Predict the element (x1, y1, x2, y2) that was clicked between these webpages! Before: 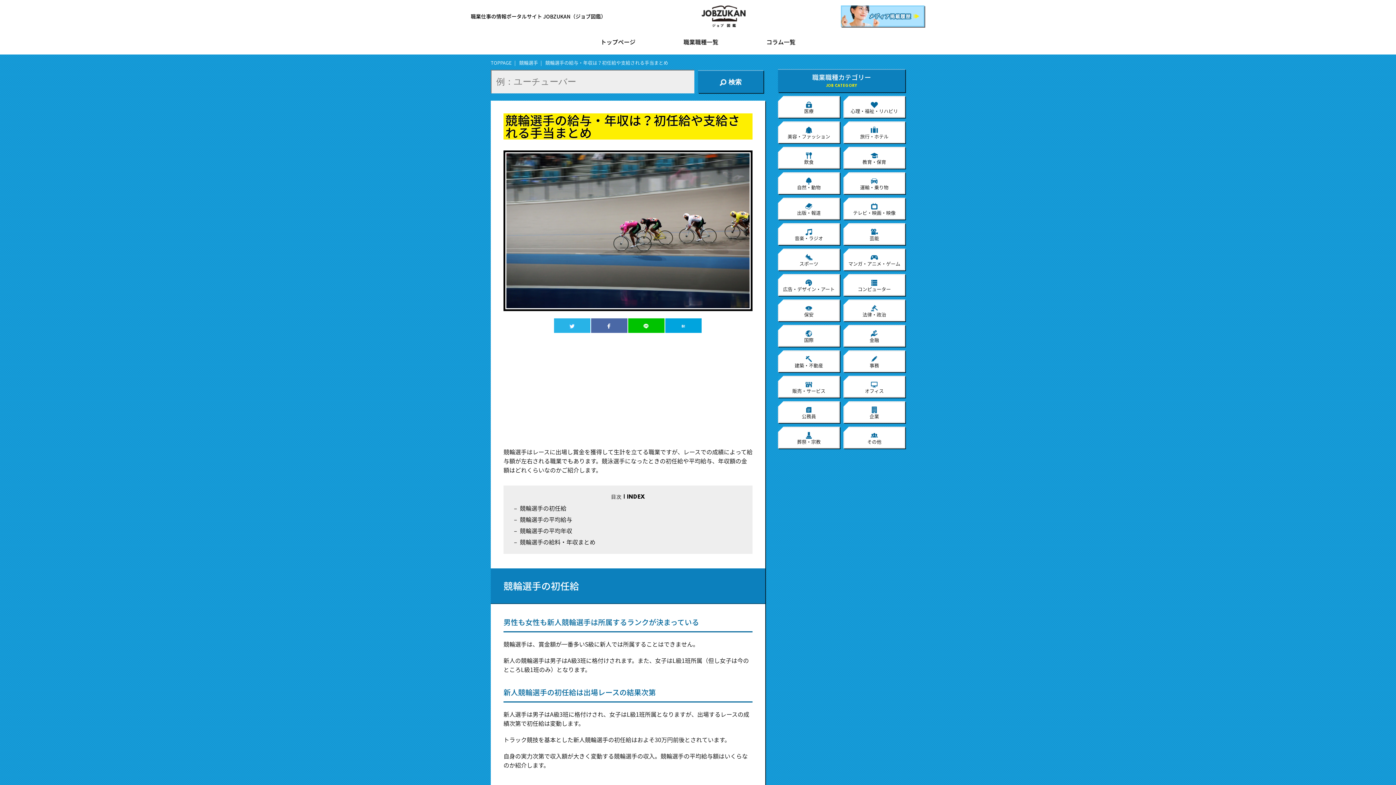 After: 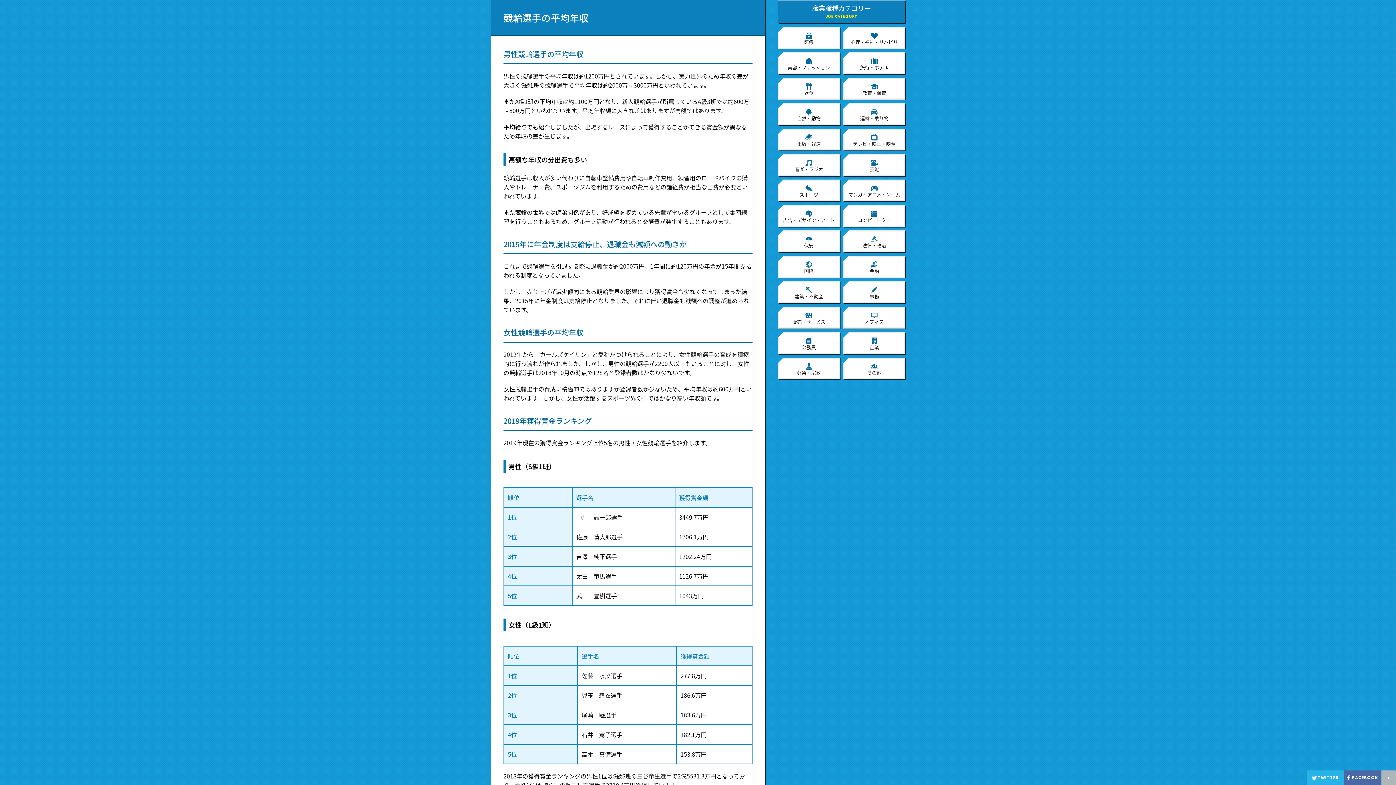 Action: label: 競輪選手の平均年収 bbox: (520, 526, 572, 535)